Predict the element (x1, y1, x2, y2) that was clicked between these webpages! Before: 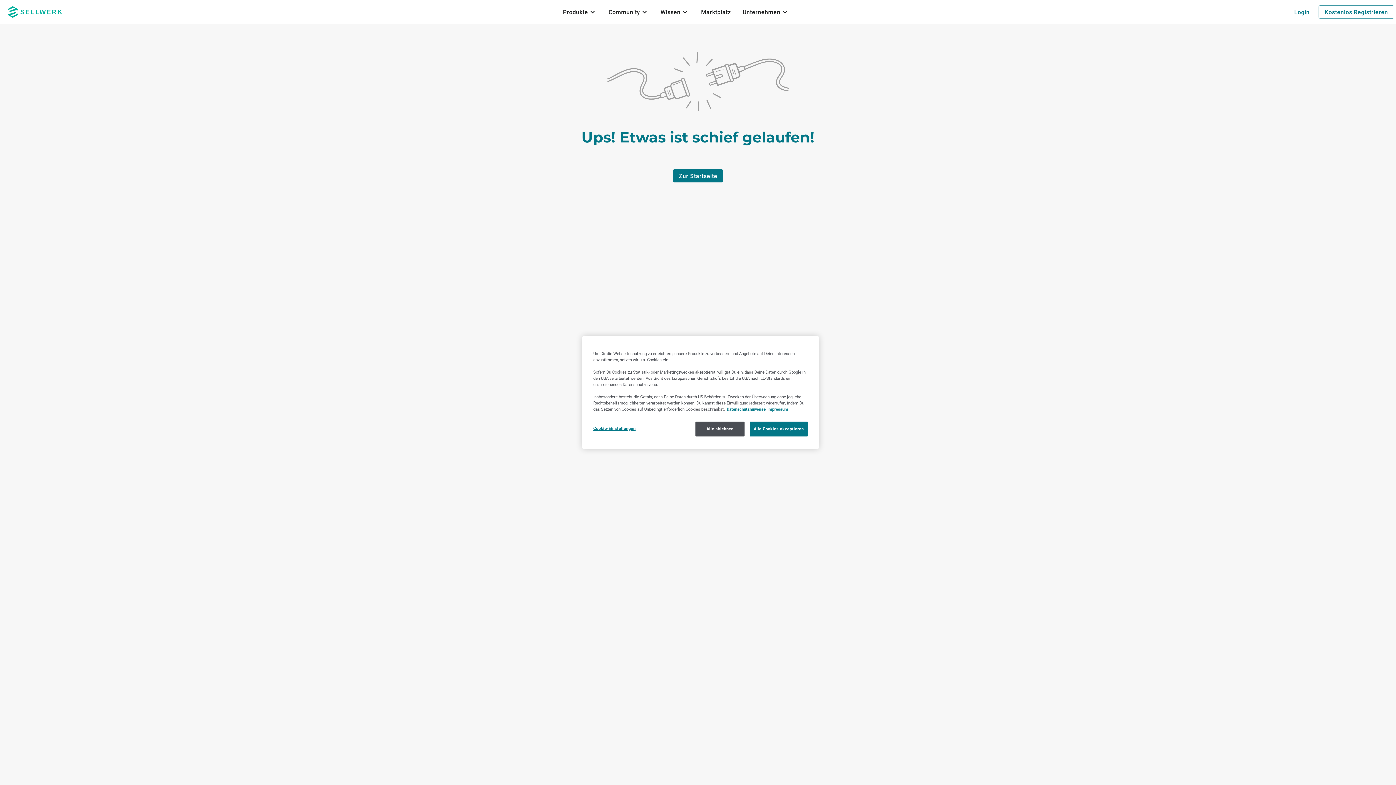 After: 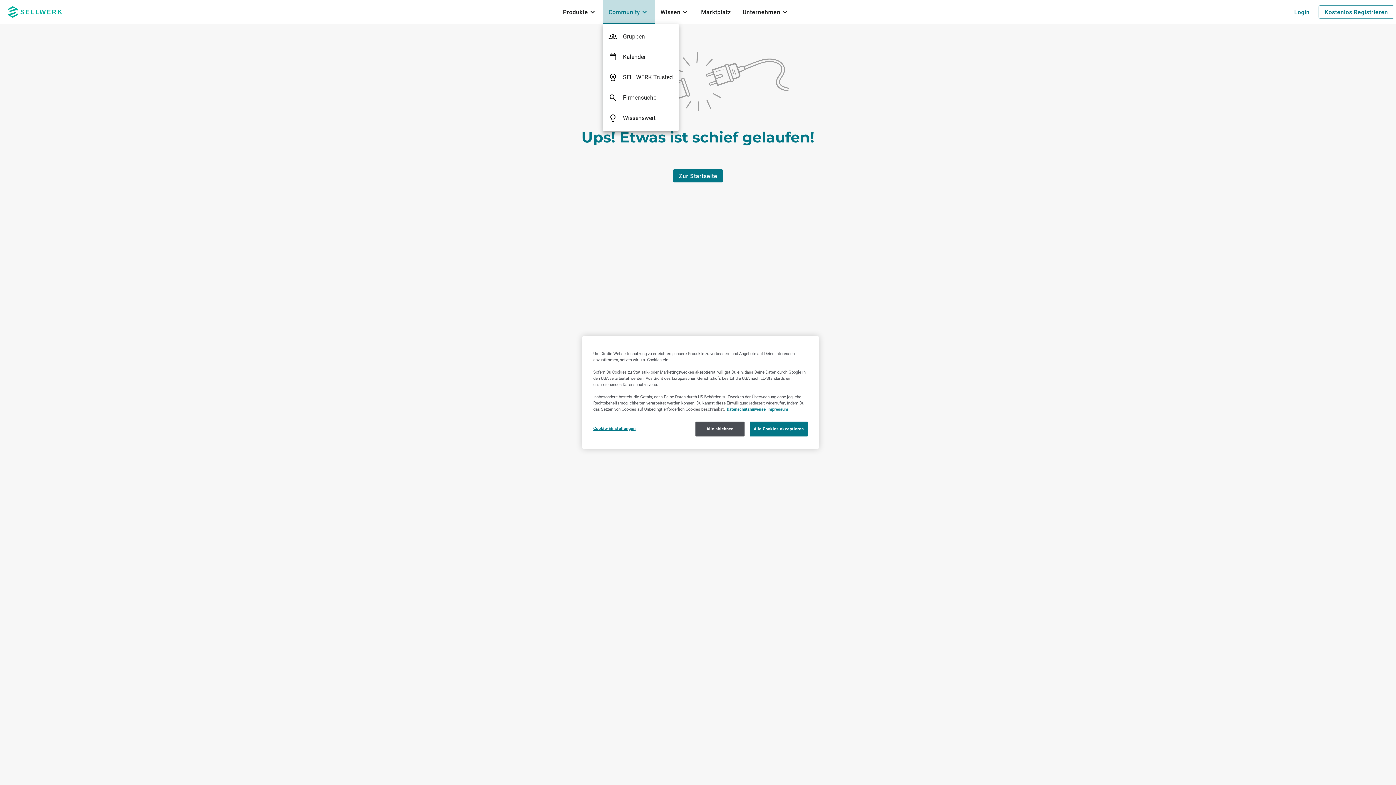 Action: bbox: (602, 0, 654, 23) label: Community